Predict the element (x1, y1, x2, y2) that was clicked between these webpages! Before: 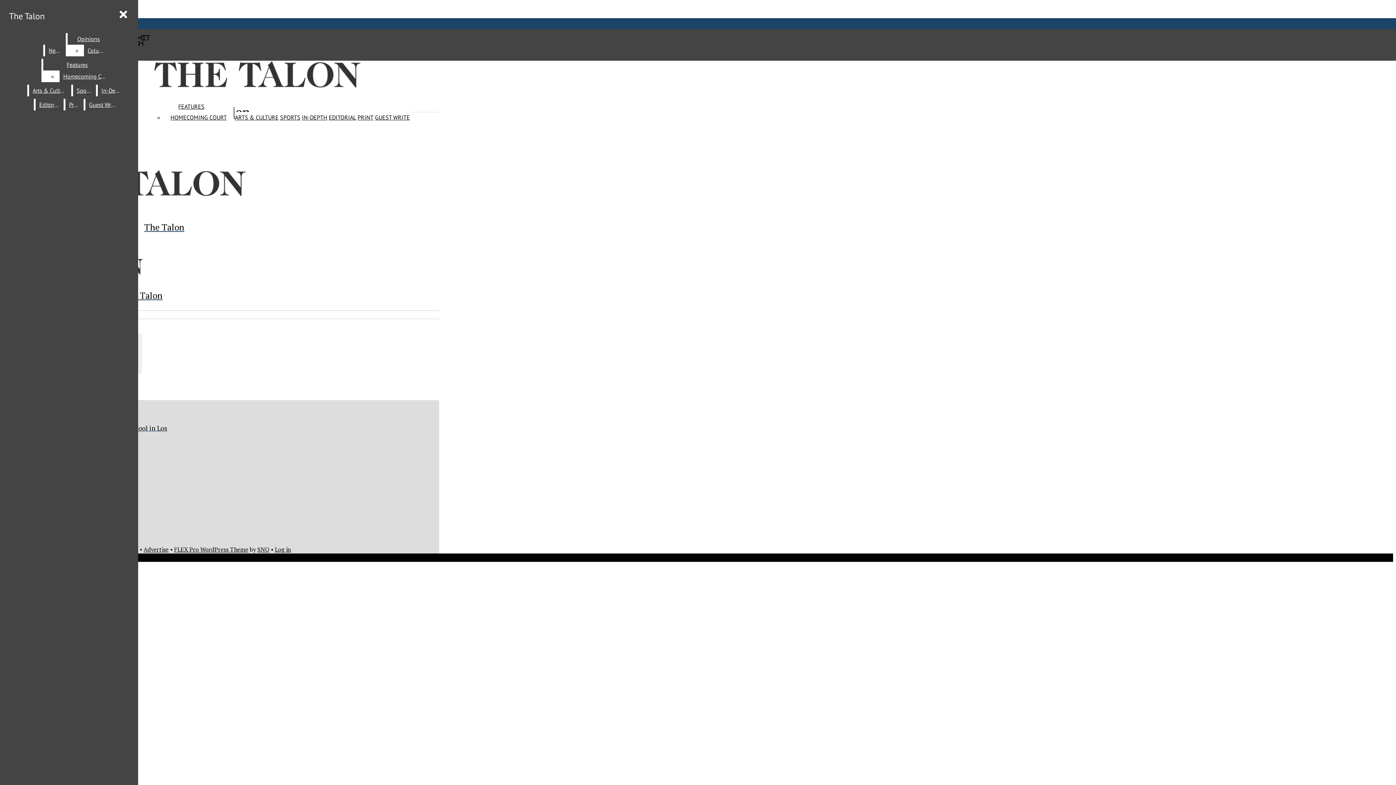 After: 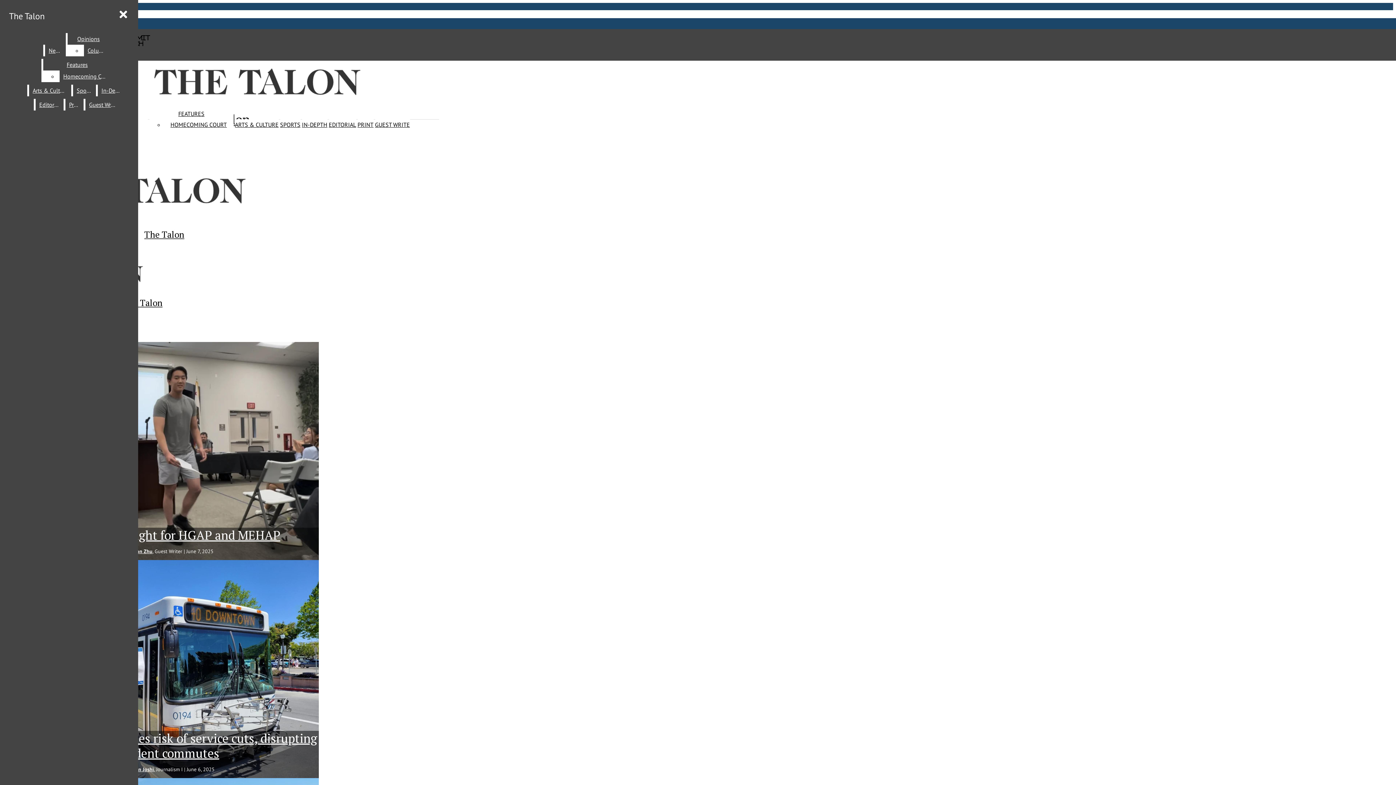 Action: label: The Talon bbox: (2, 146, 325, 233)